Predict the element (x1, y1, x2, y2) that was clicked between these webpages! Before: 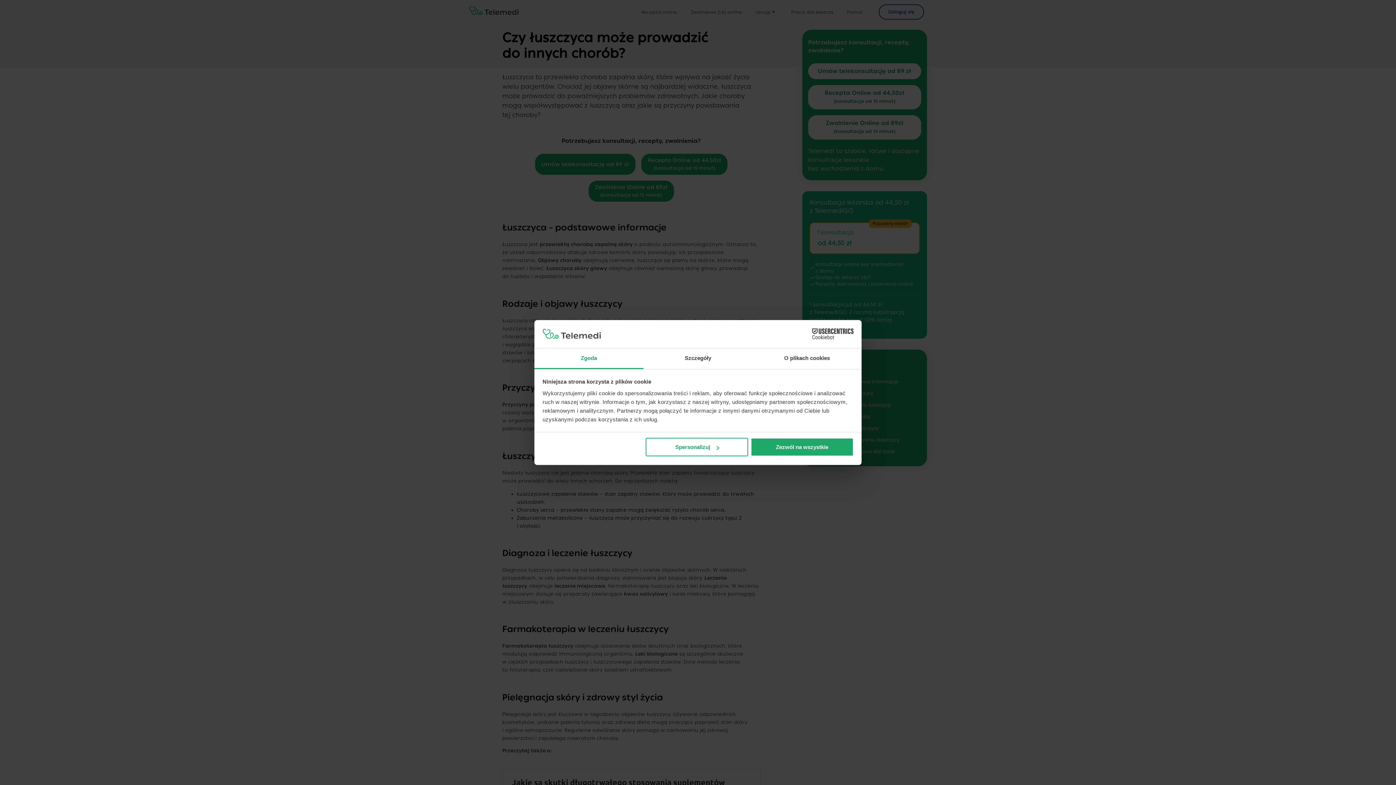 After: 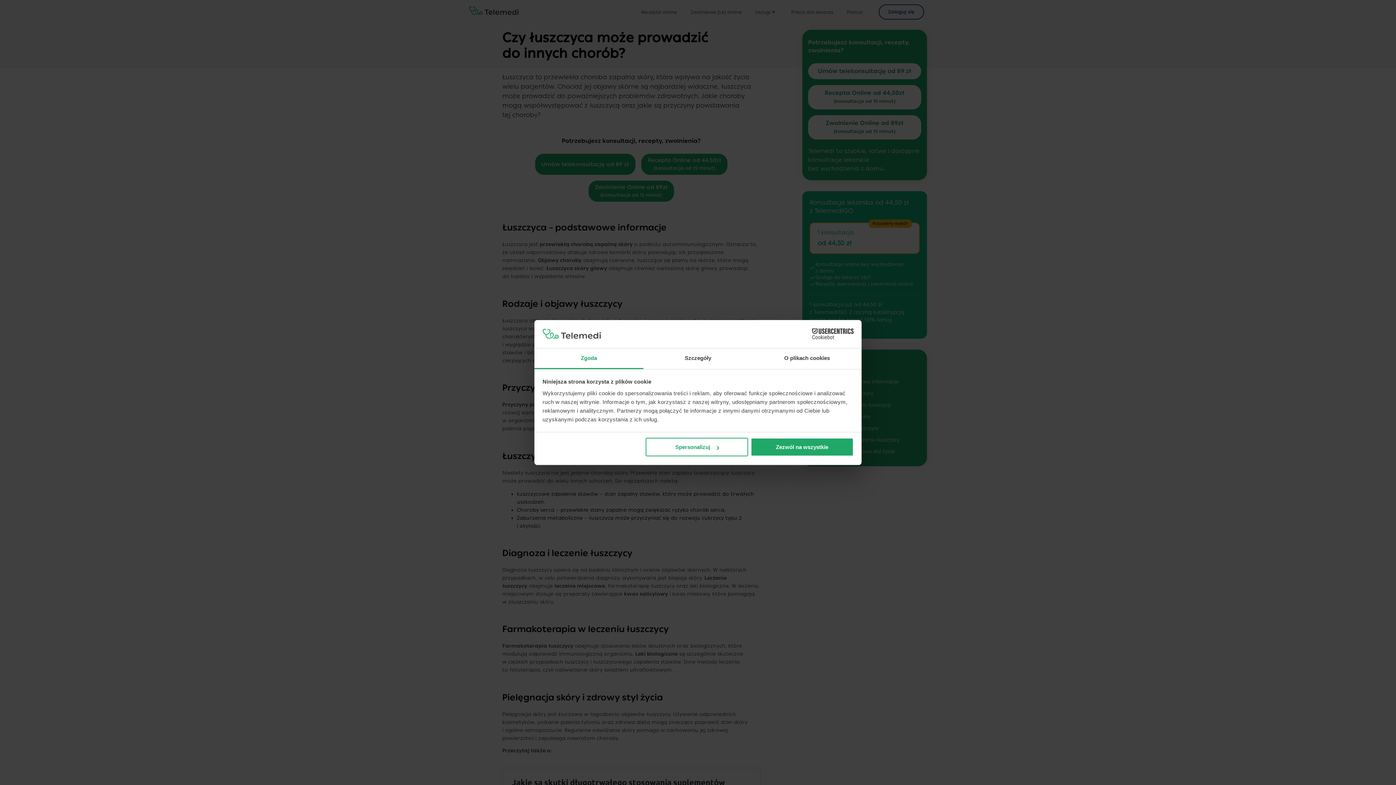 Action: label: Zgoda bbox: (534, 348, 643, 369)